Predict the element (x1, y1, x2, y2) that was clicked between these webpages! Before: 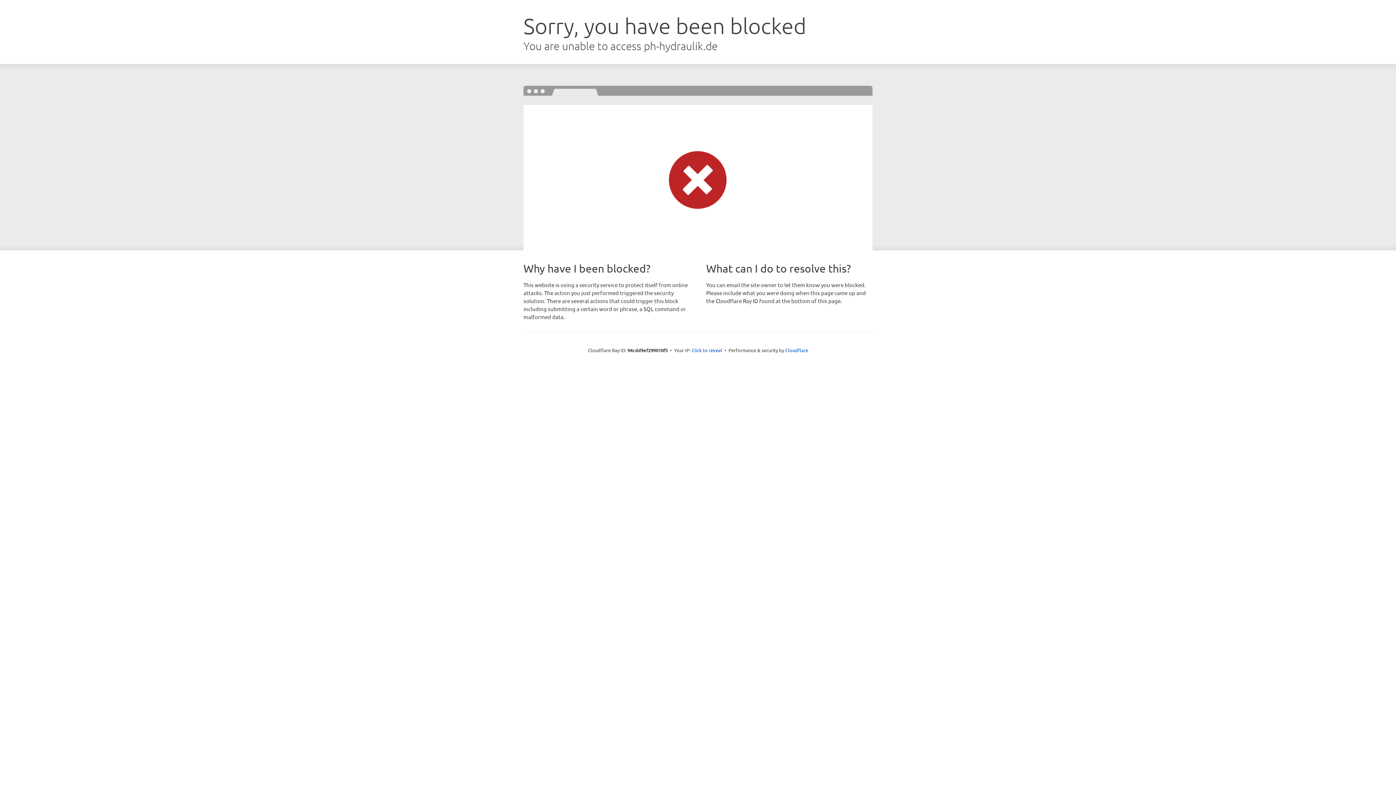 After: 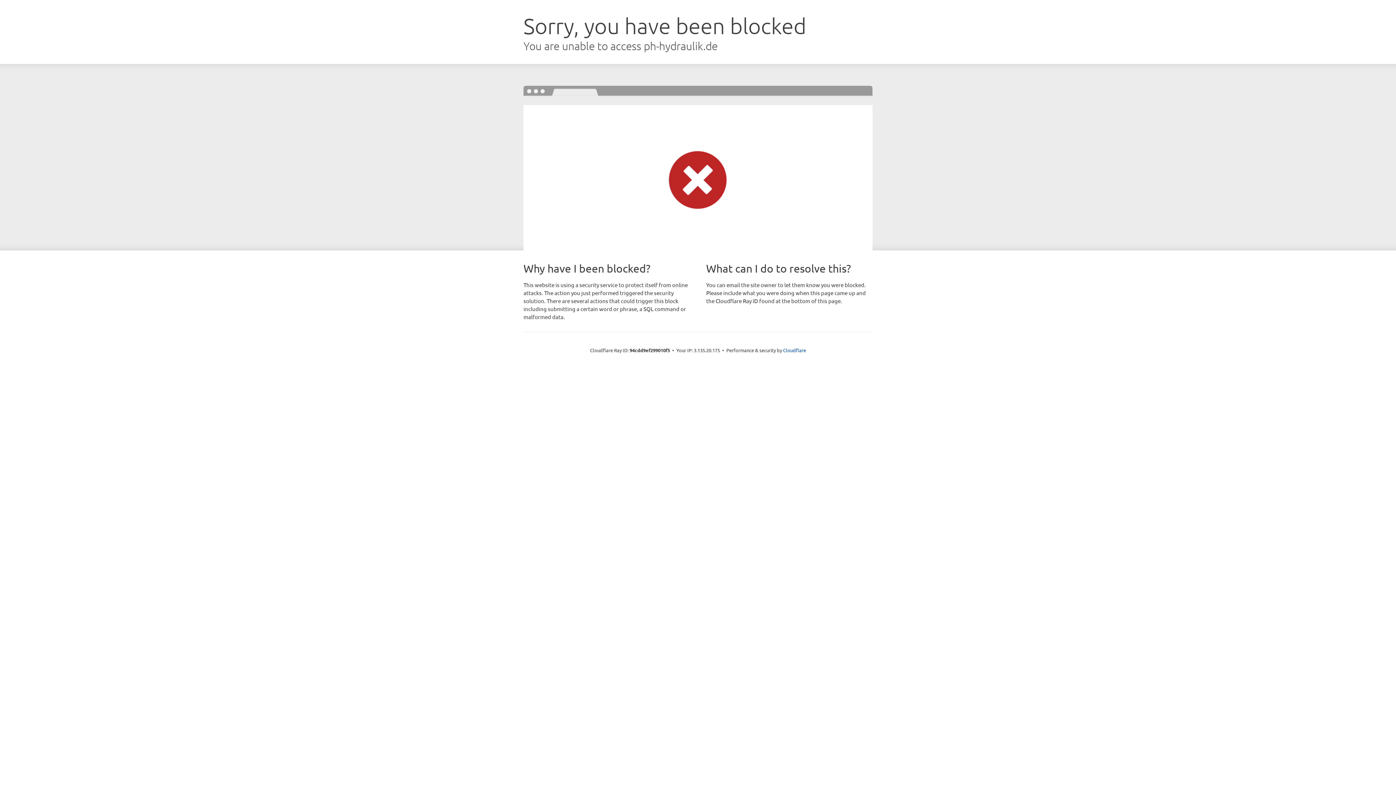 Action: bbox: (691, 346, 722, 353) label: Click to reveal